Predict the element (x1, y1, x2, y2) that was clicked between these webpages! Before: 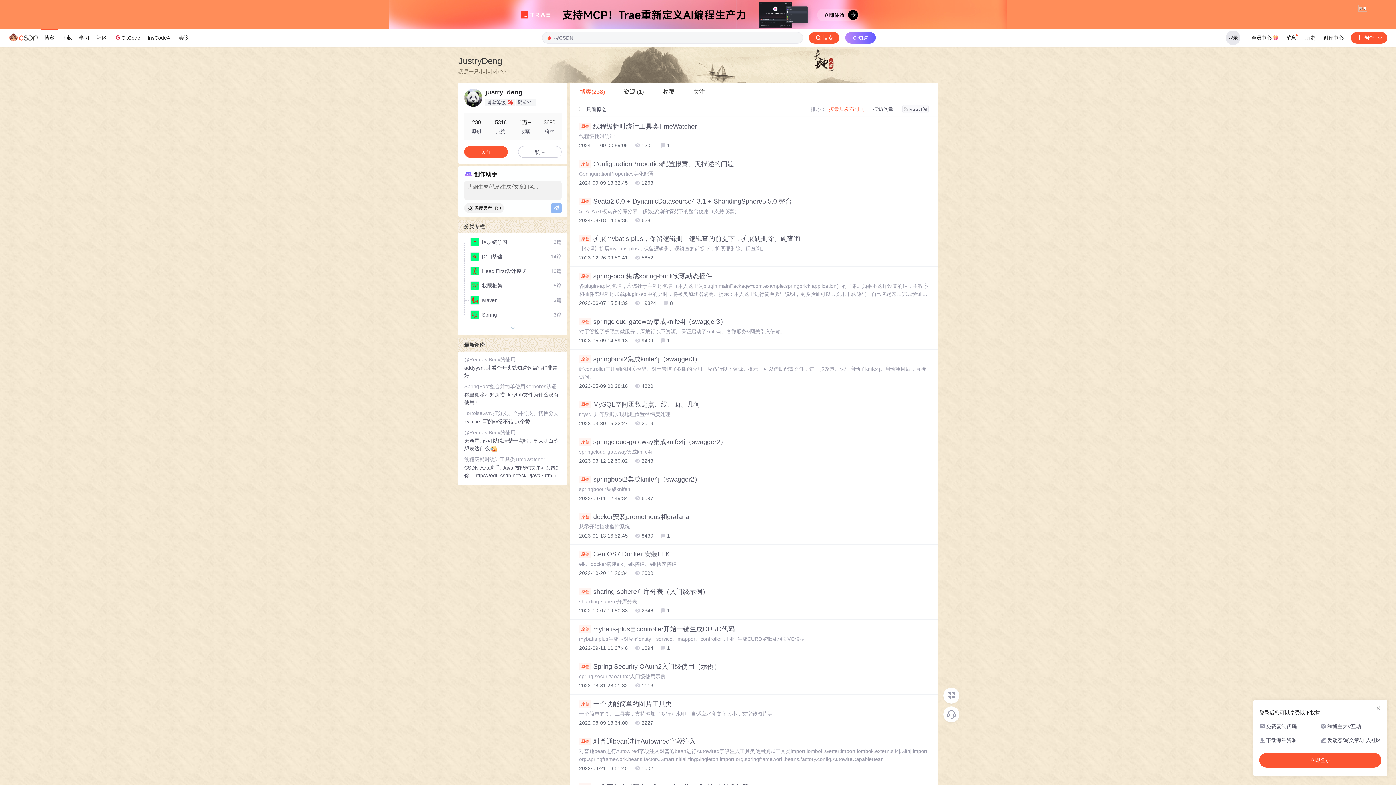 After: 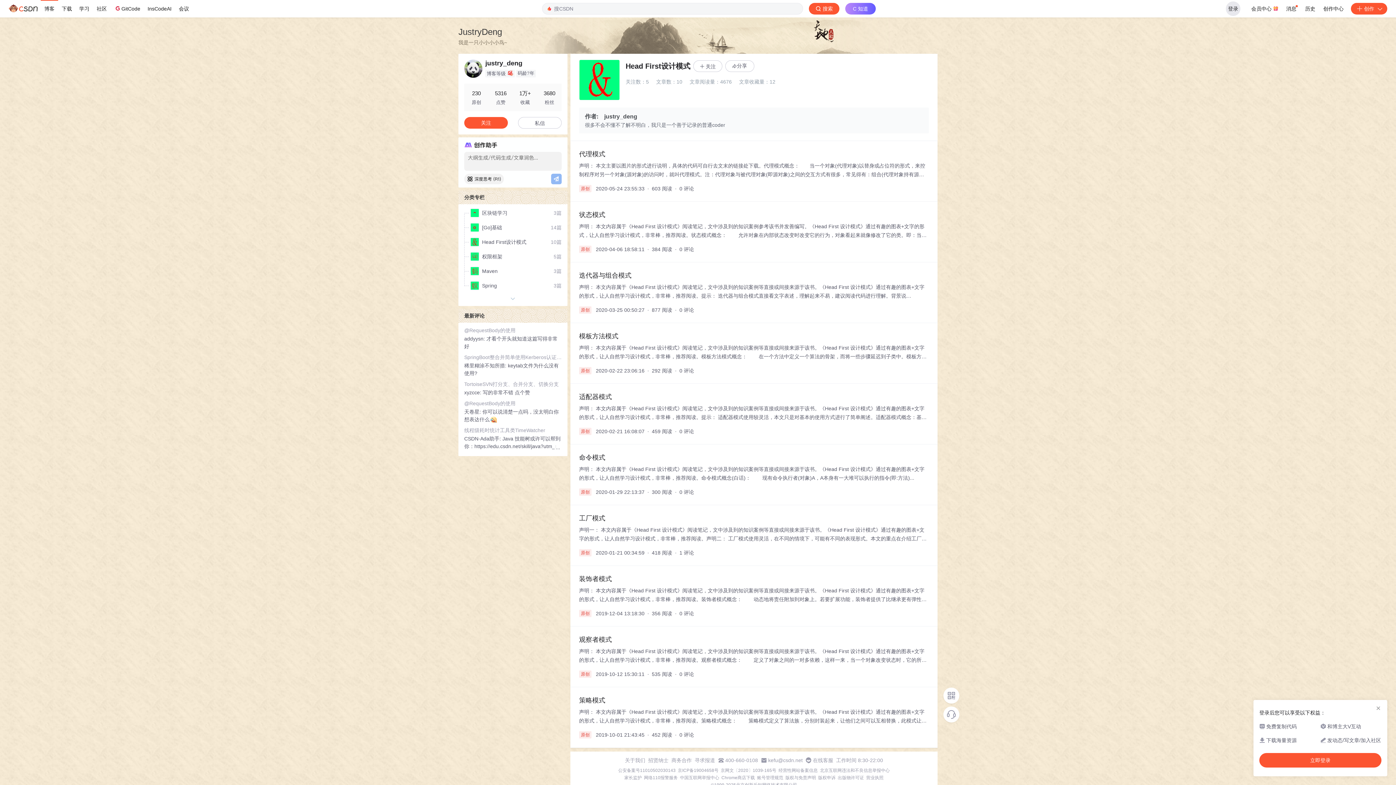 Action: bbox: (464, 266, 545, 275) label: Head First设计模式